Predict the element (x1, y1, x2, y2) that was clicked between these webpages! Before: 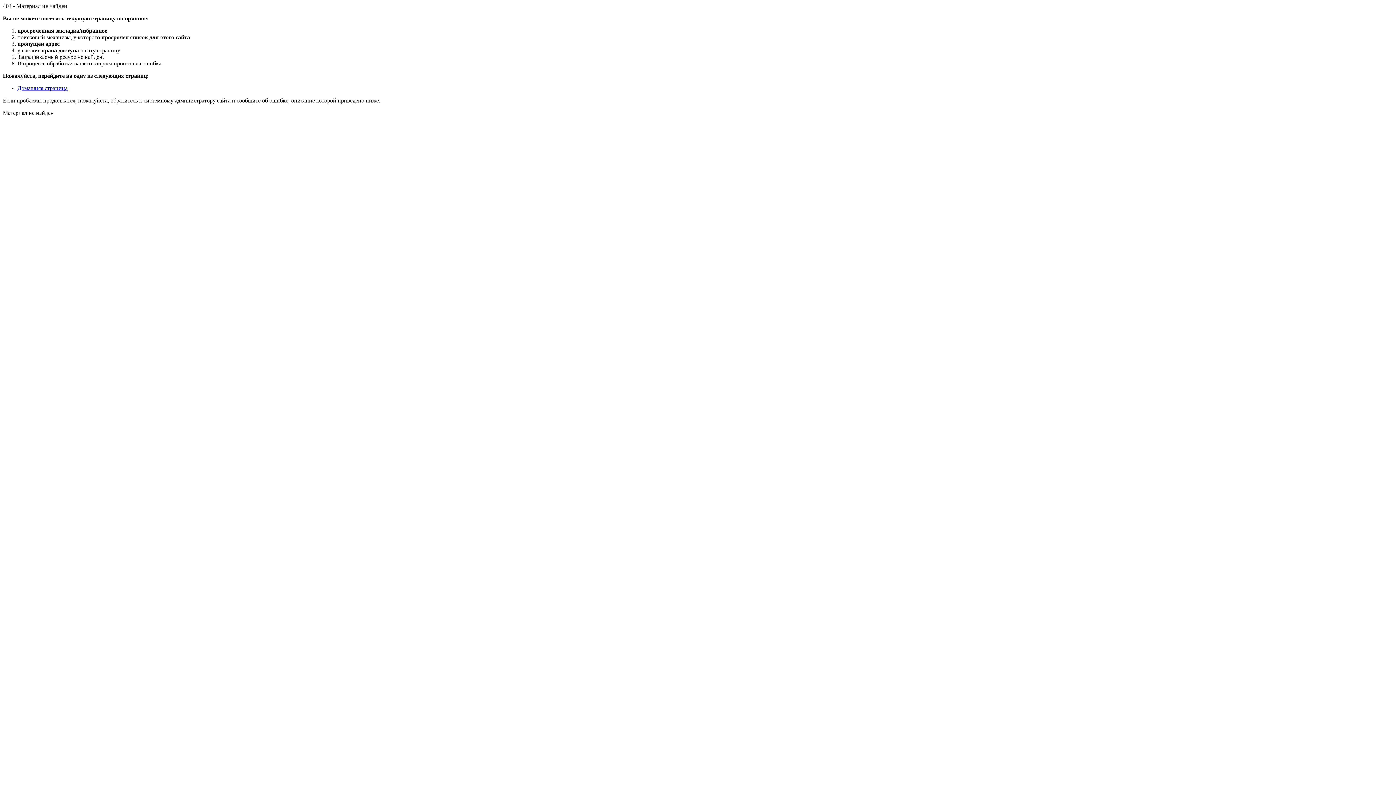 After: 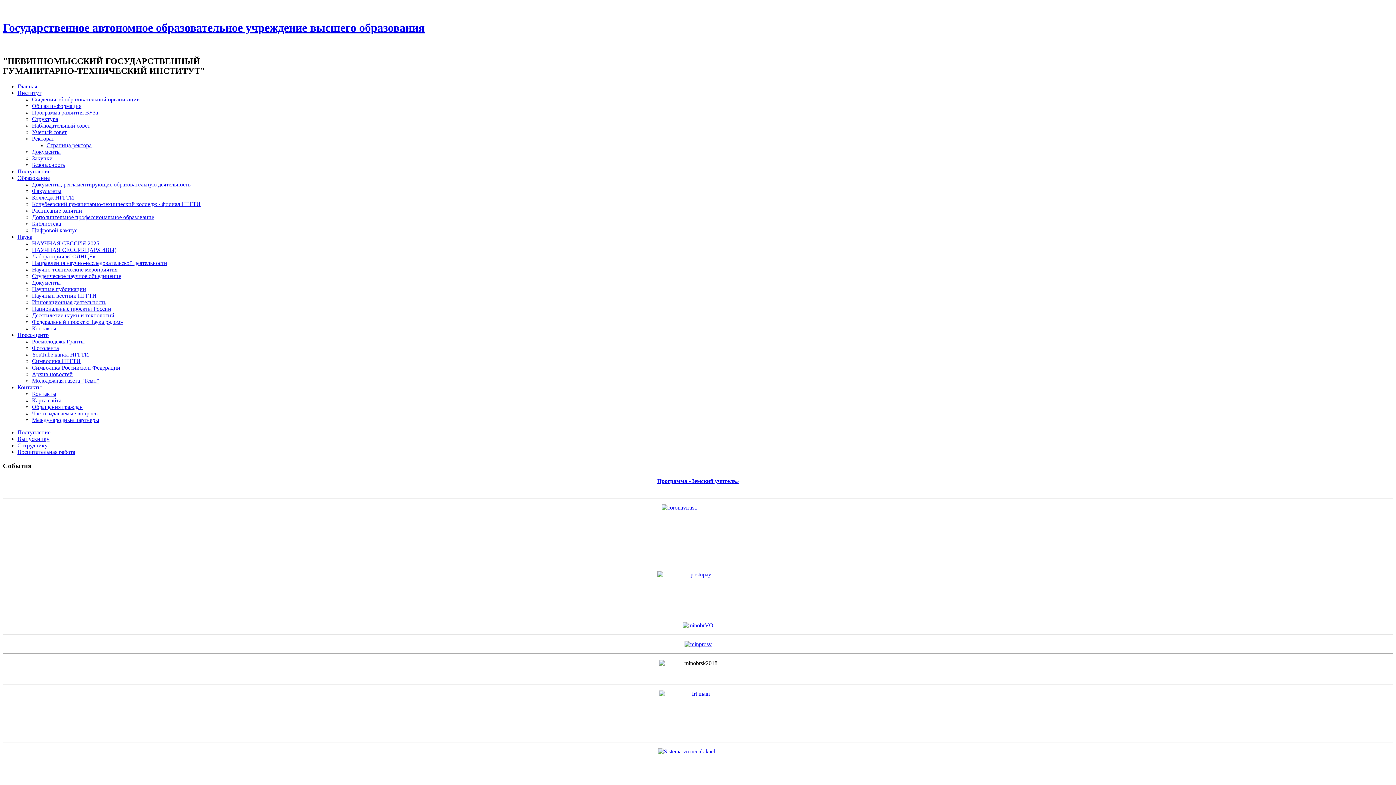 Action: label: Домашняя страница bbox: (17, 85, 67, 91)